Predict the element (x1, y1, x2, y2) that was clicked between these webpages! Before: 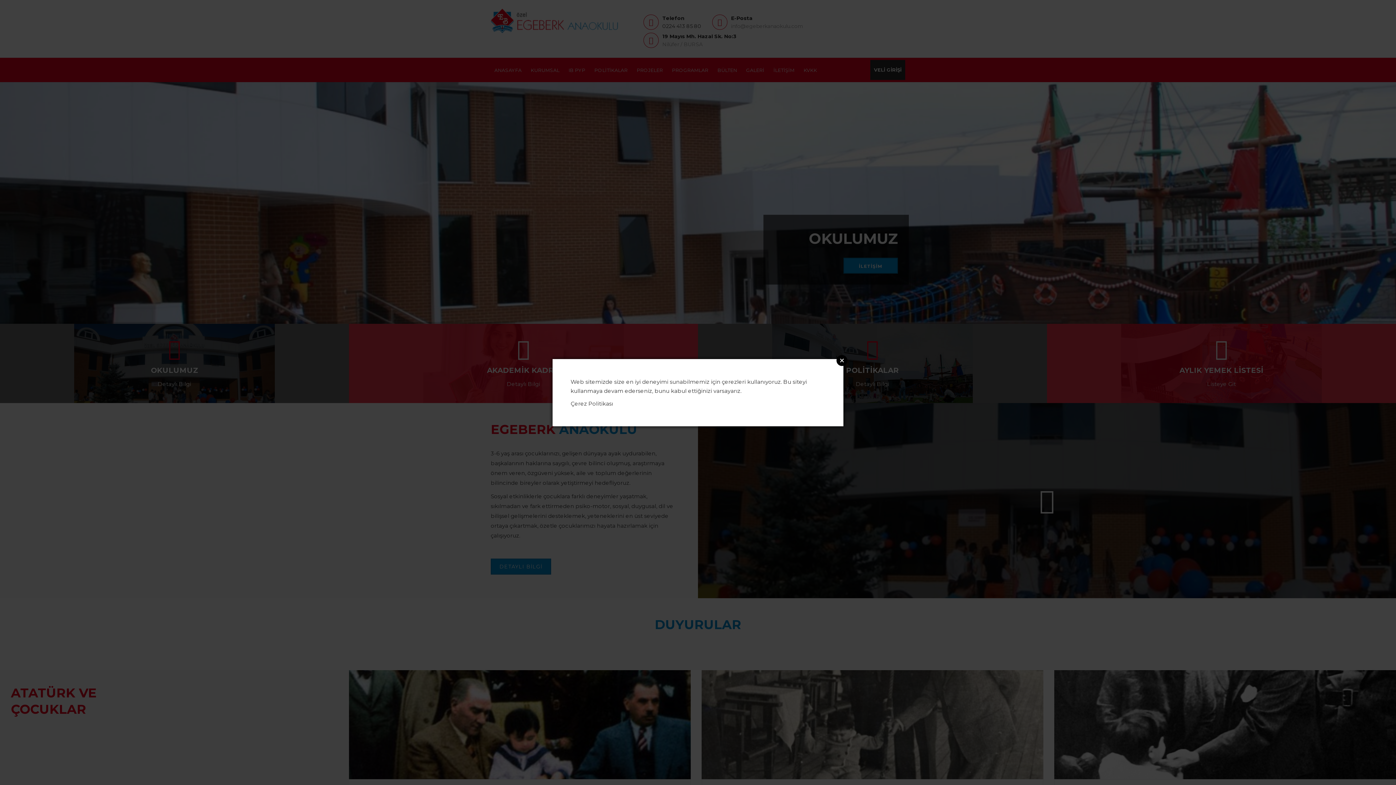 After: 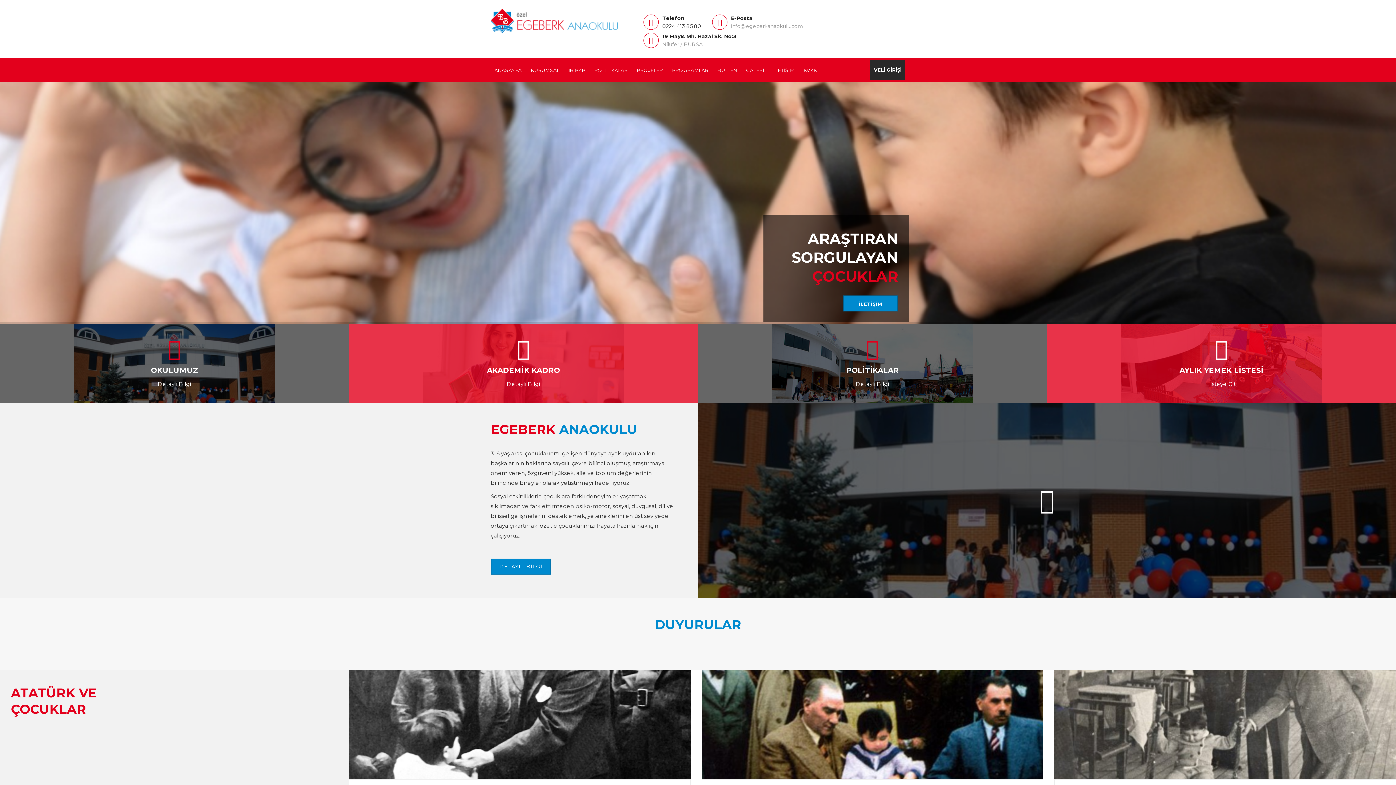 Action: bbox: (836, 355, 847, 366) label: Close